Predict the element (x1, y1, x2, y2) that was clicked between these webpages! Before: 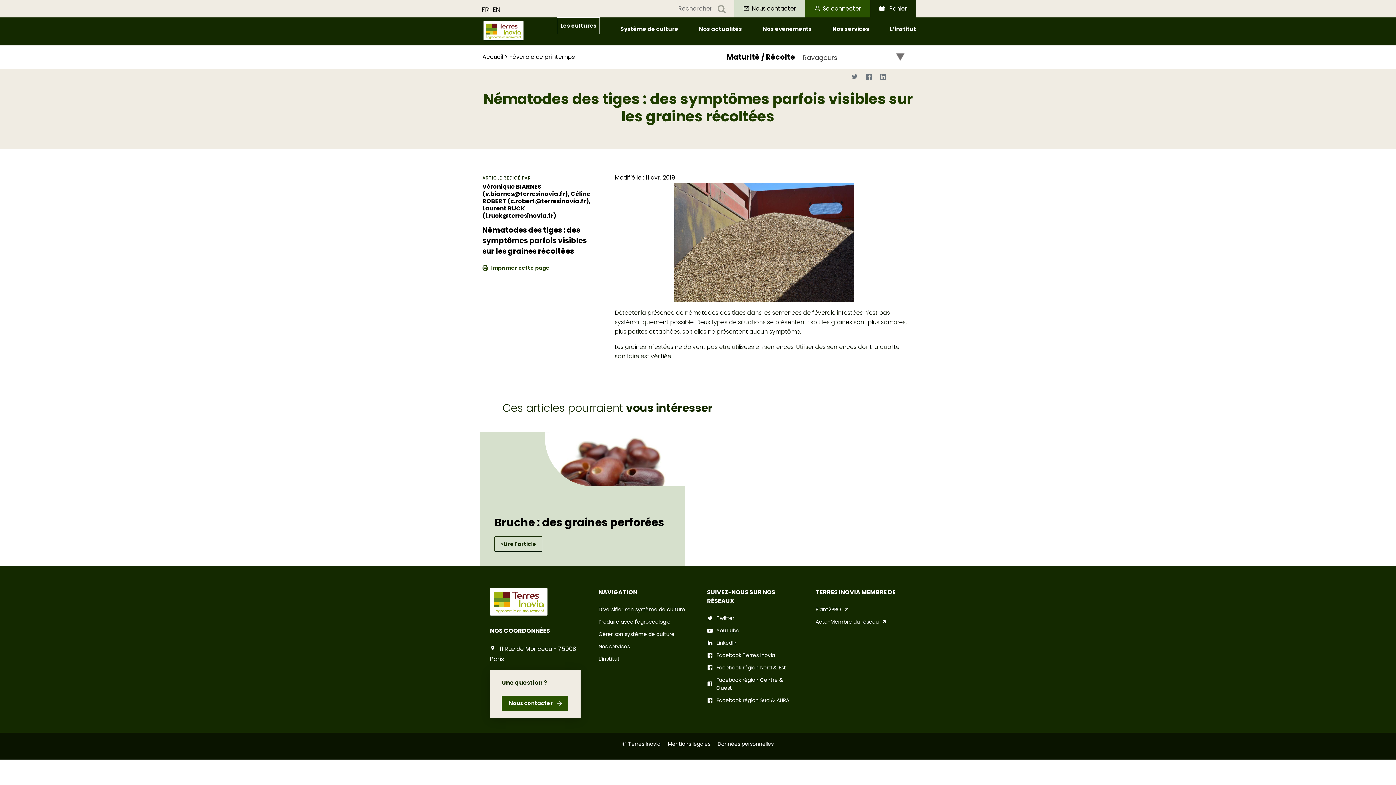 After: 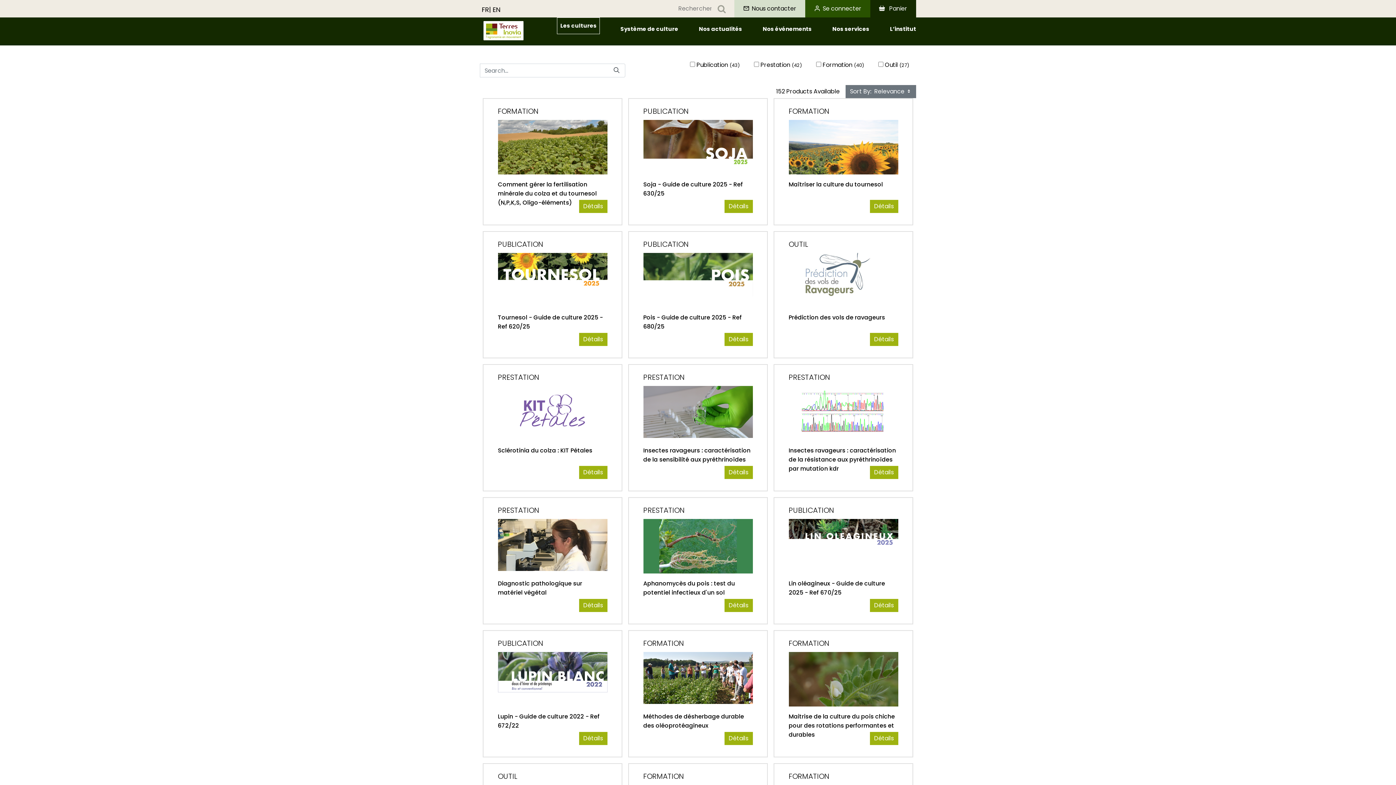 Action: bbox: (870, -1, 916, 18) label: Panier